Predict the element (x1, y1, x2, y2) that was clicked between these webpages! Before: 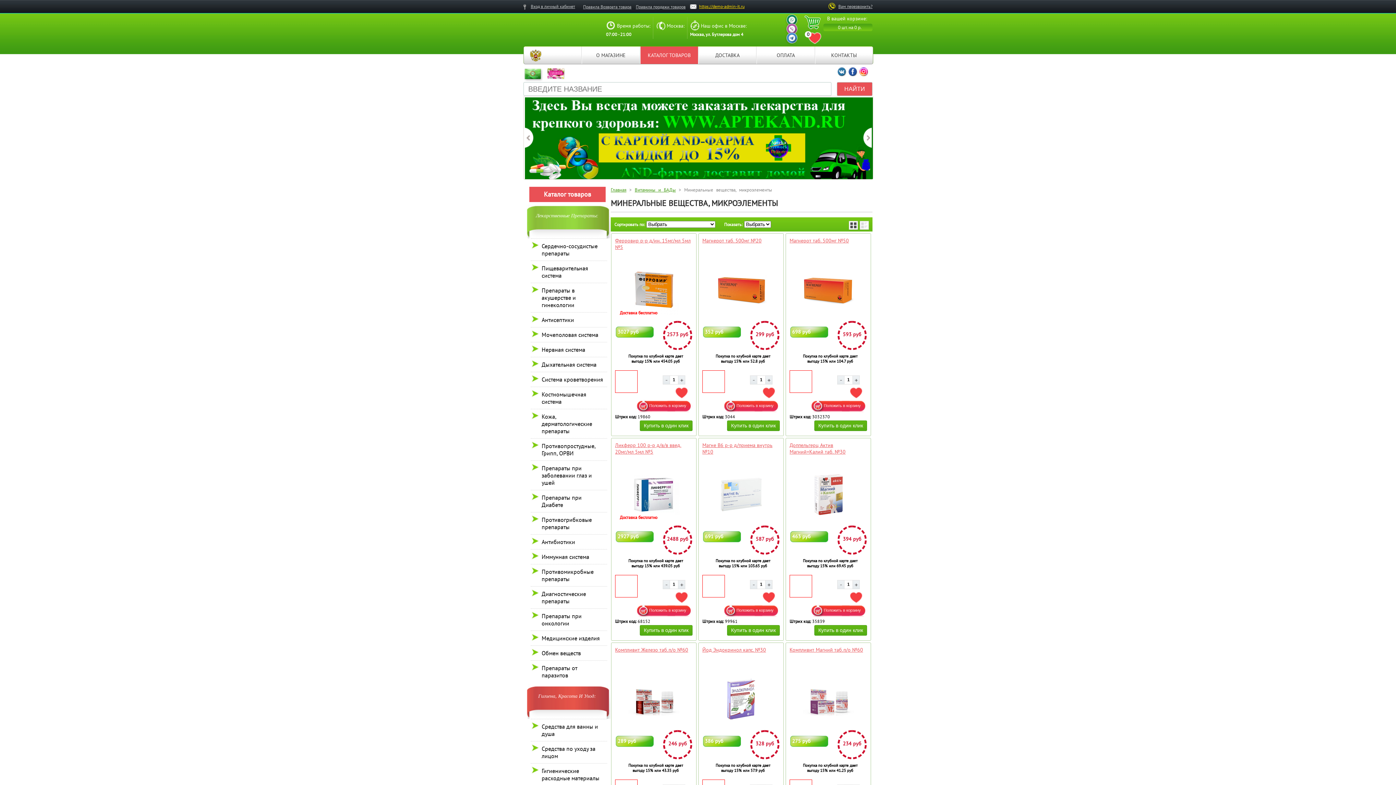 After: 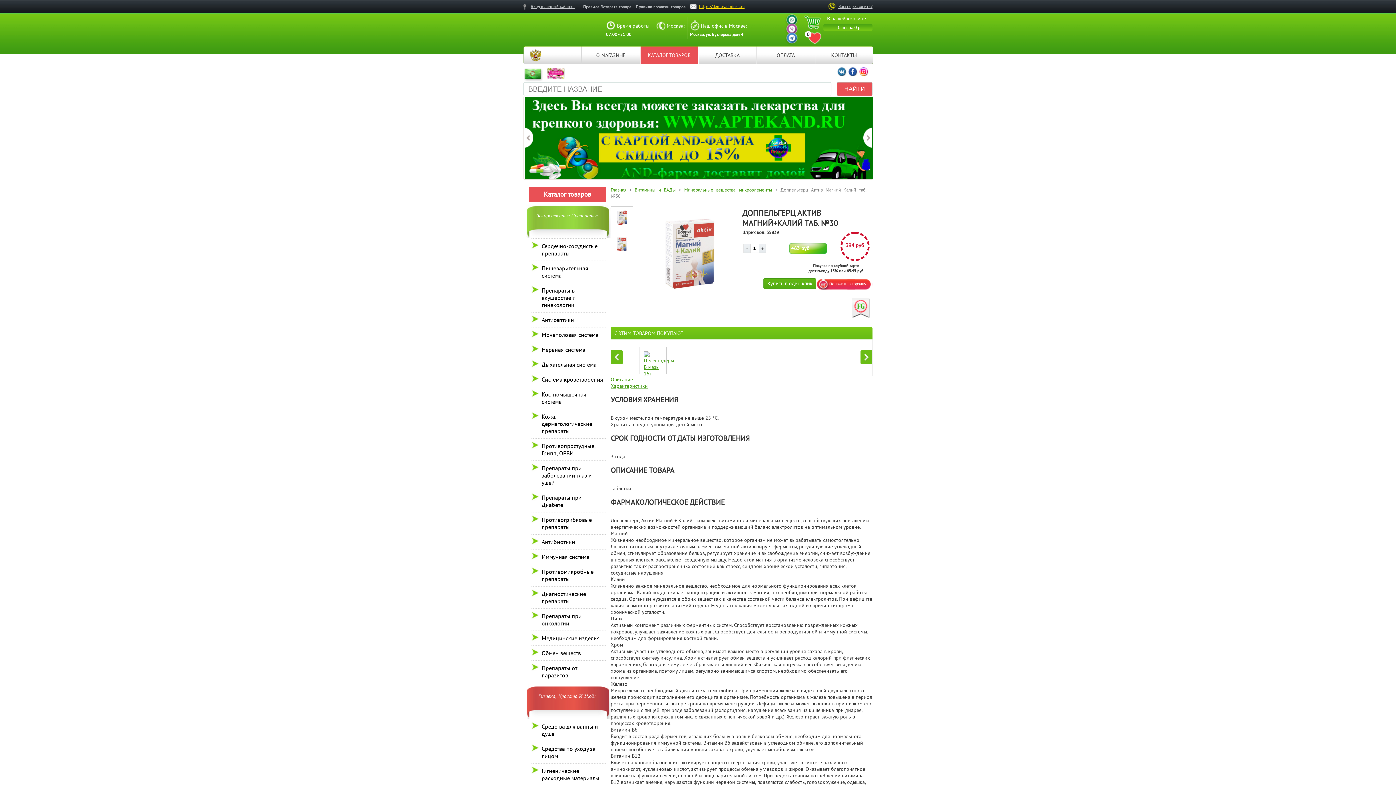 Action: label: Доппельгерц Актив Магний+Калий таб. №30 bbox: (789, 442, 845, 455)